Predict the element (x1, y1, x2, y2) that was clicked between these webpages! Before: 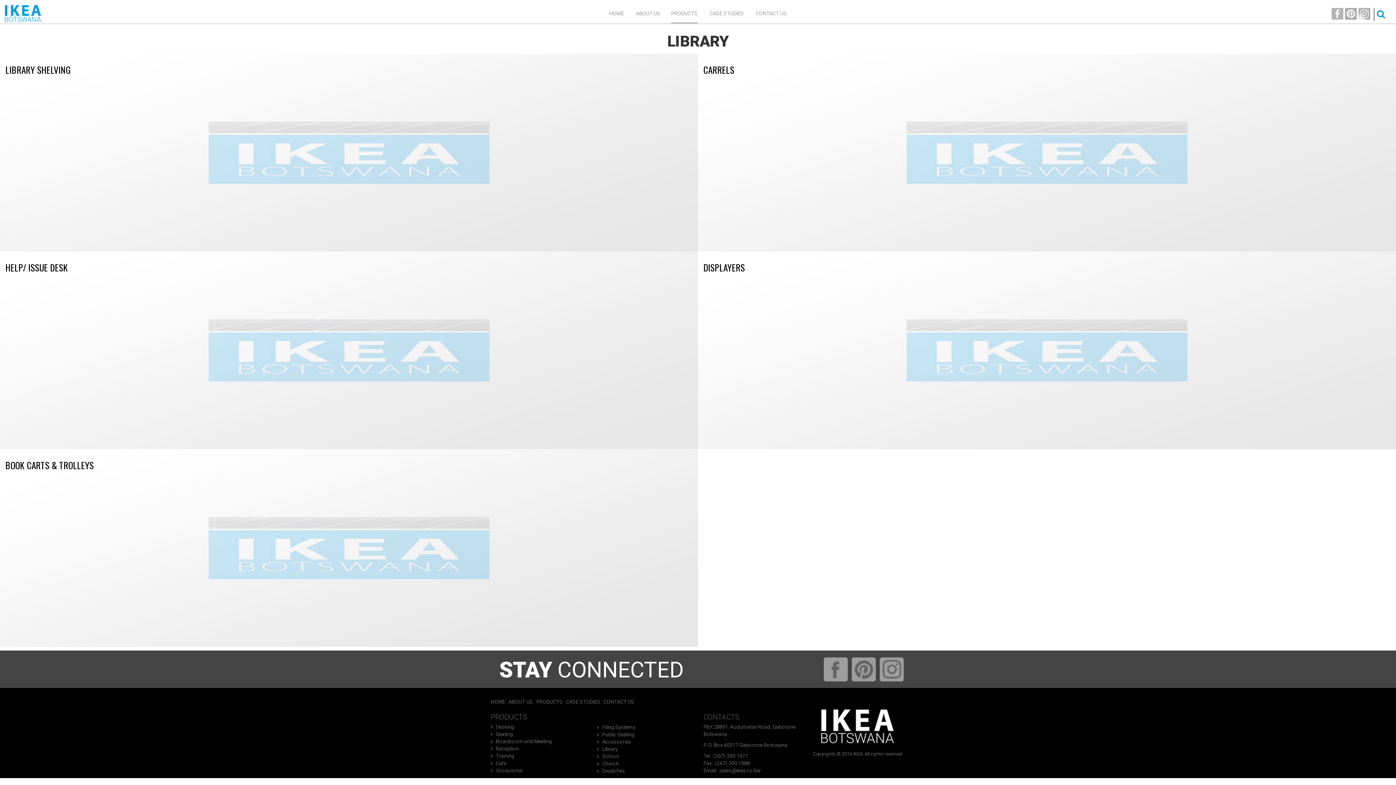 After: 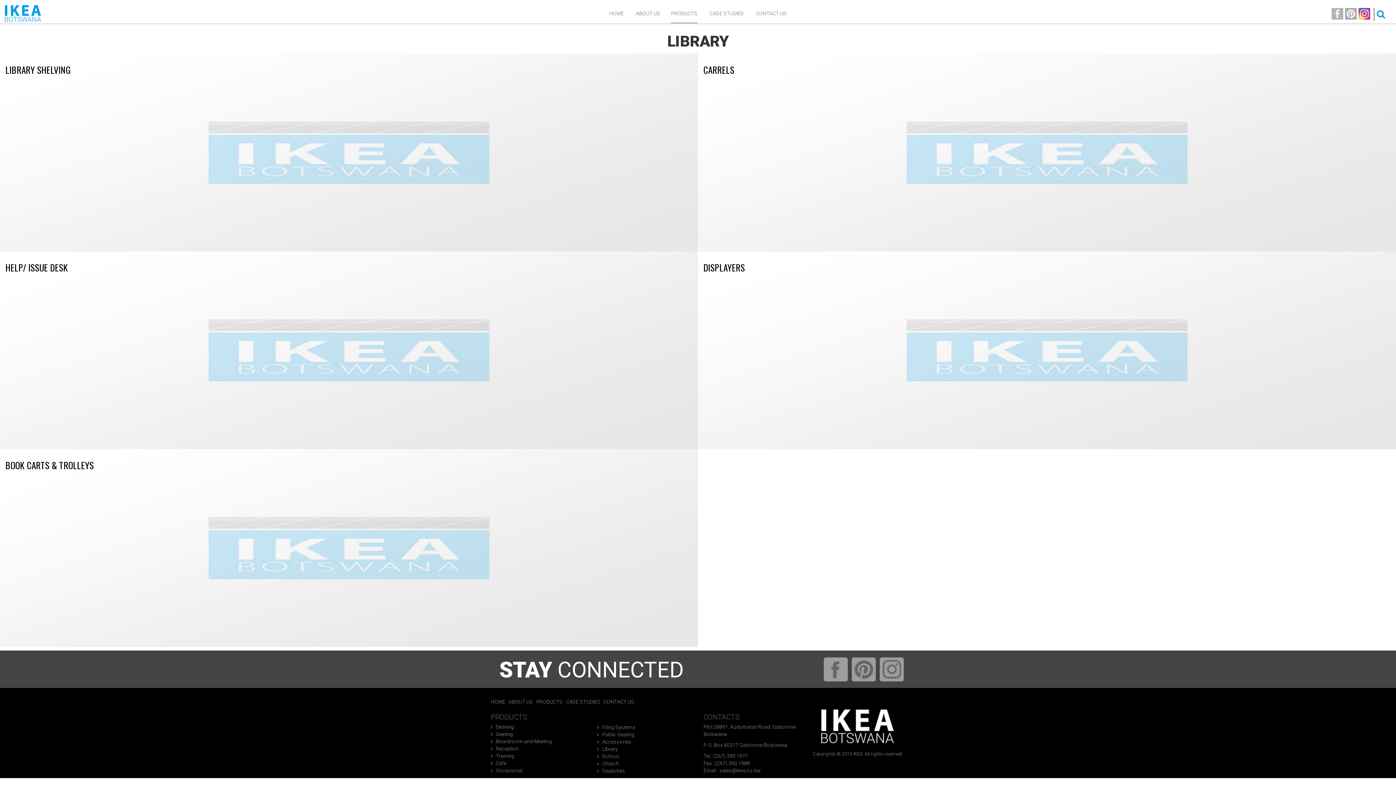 Action: bbox: (1358, 8, 1370, 19)